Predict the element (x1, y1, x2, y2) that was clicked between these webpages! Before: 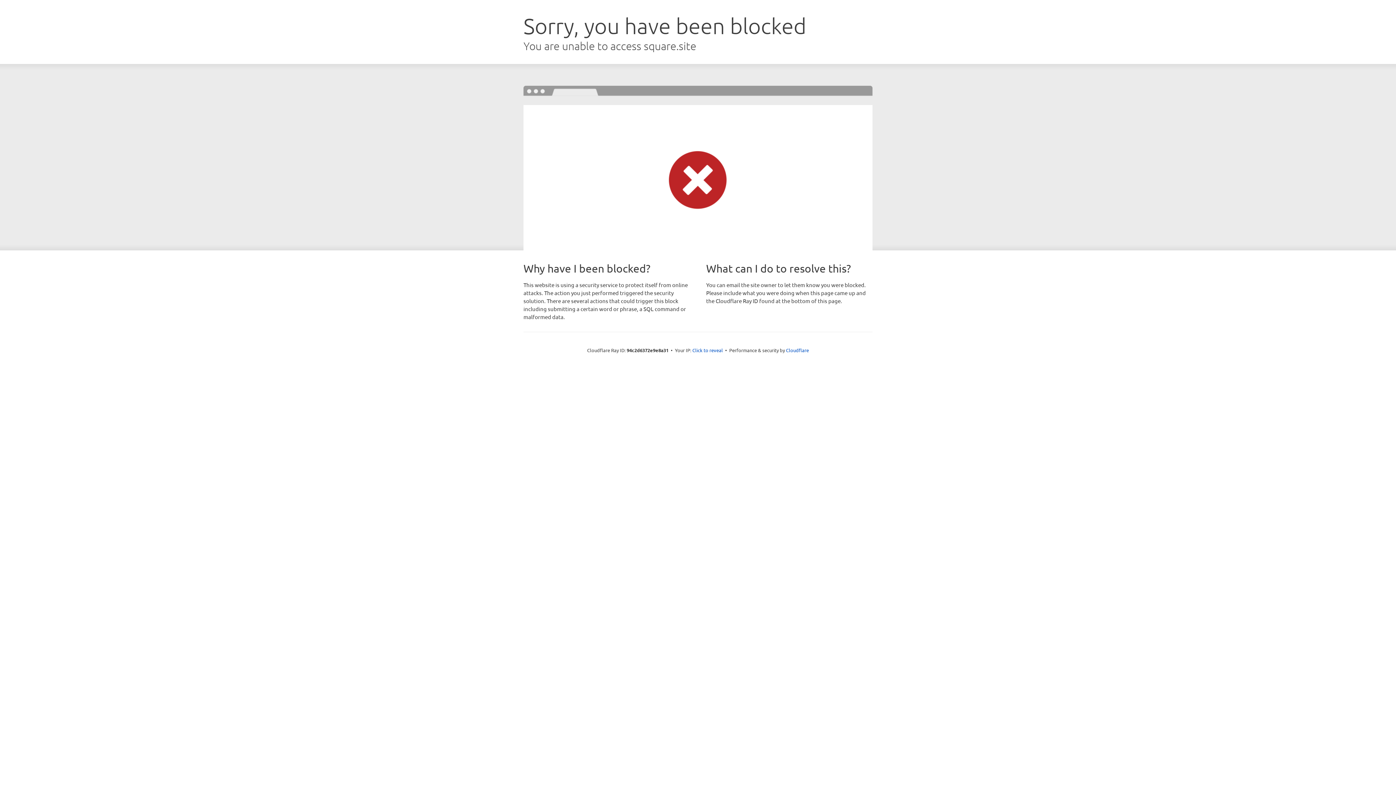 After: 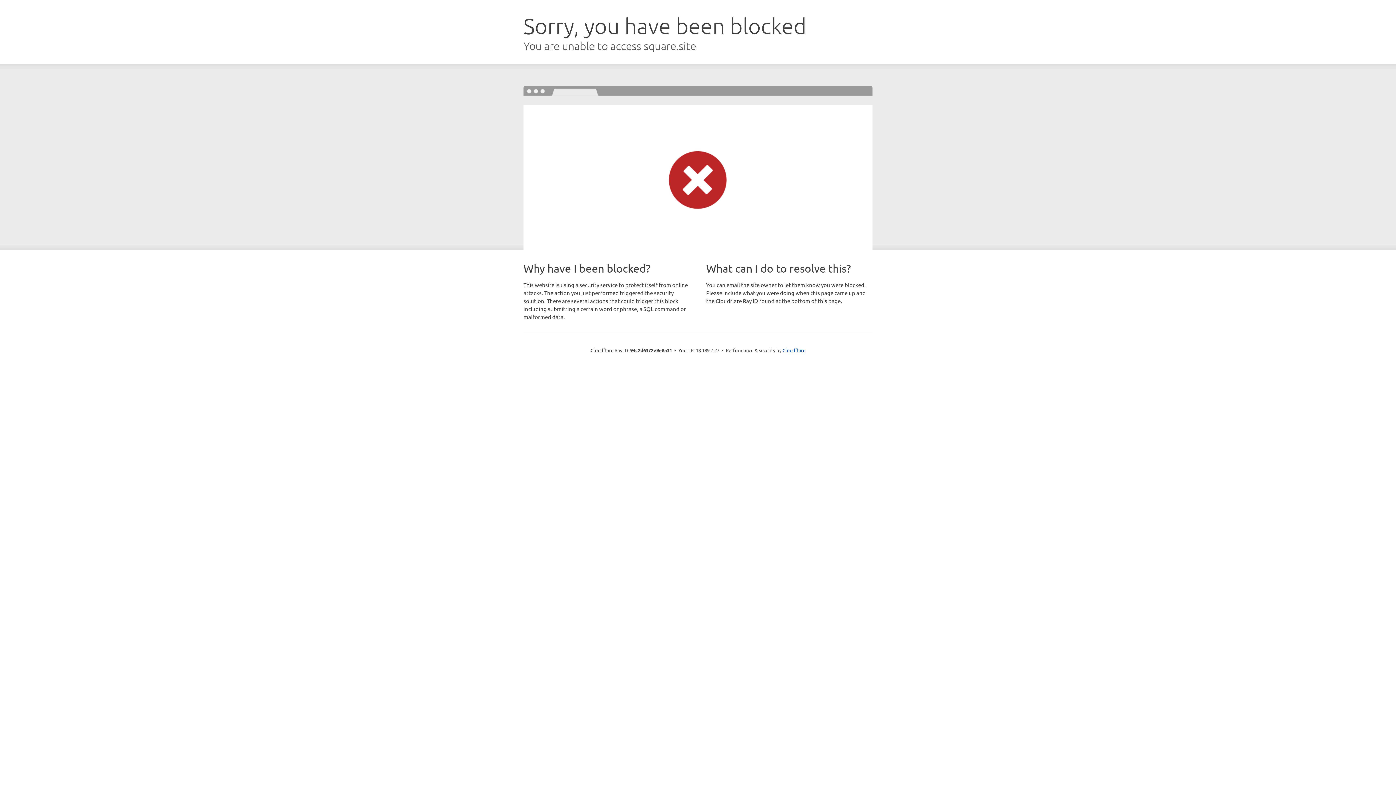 Action: bbox: (692, 346, 723, 353) label: Click to reveal